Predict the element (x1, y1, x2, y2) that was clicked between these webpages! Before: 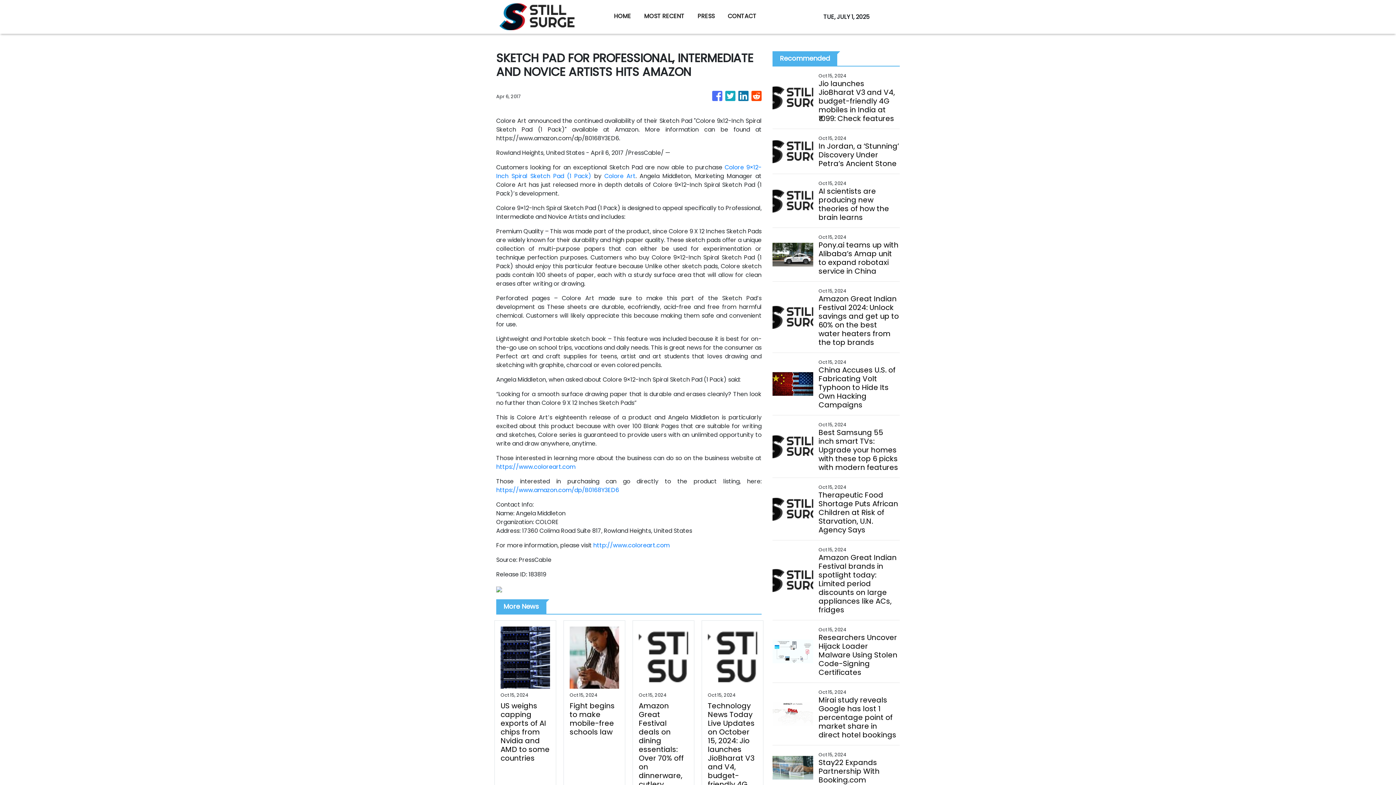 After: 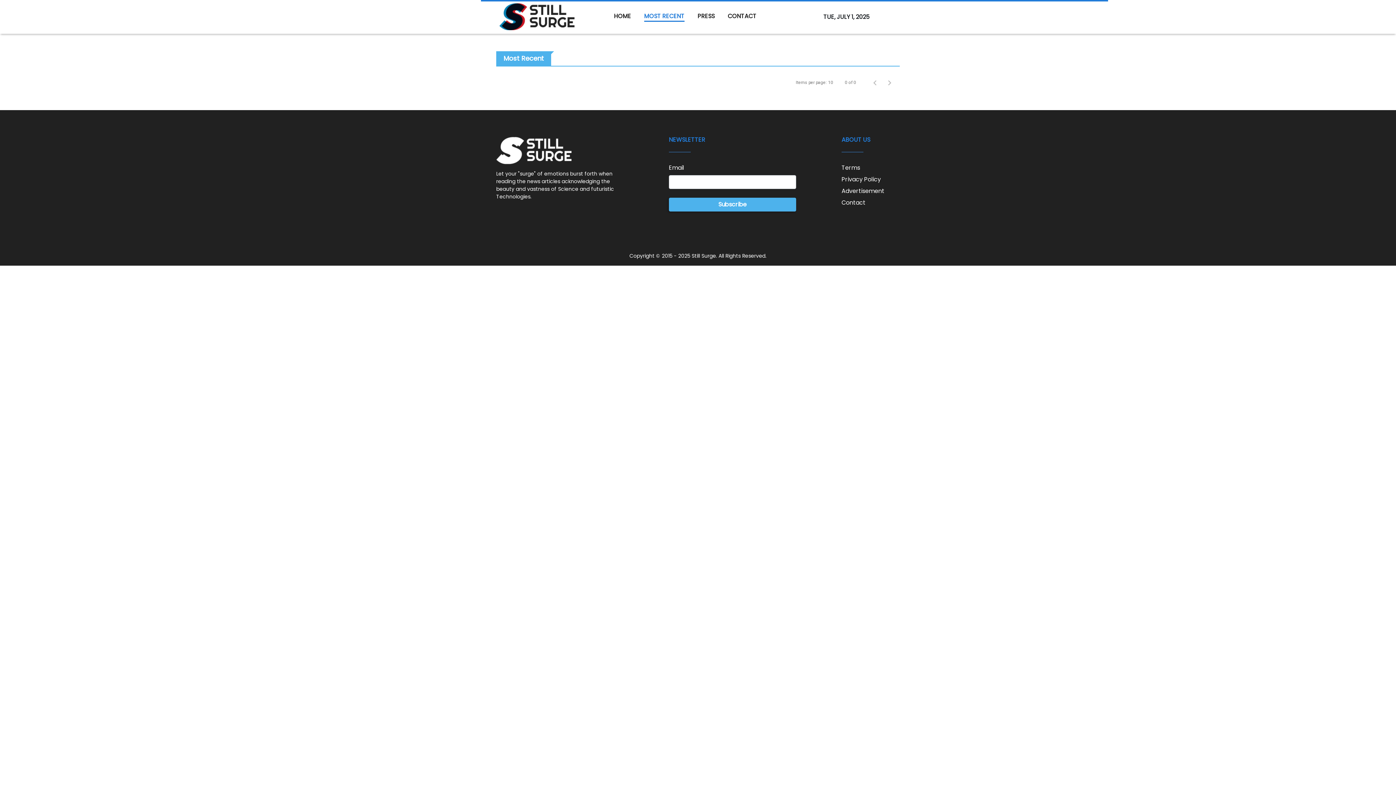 Action: label: MOST RECENT bbox: (637, 8, 691, 25)